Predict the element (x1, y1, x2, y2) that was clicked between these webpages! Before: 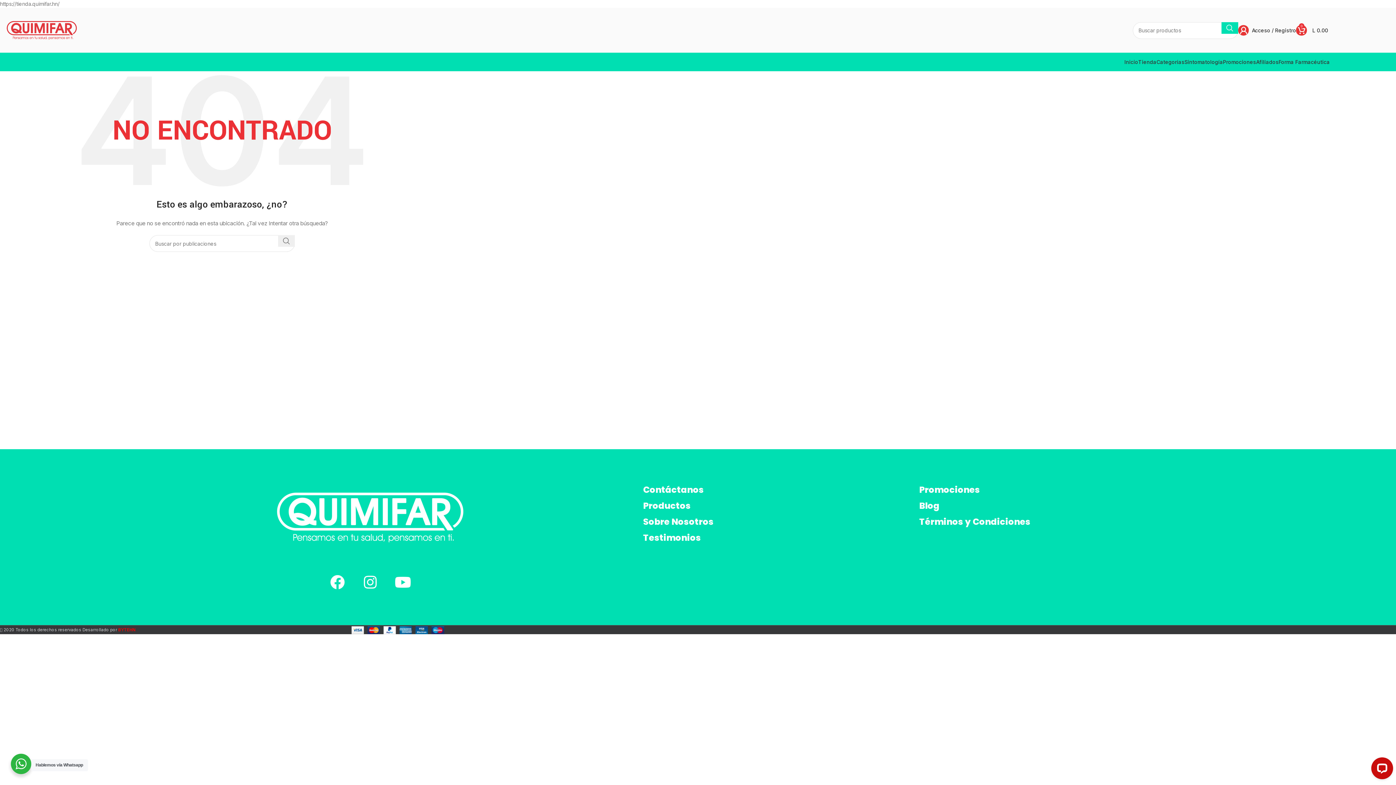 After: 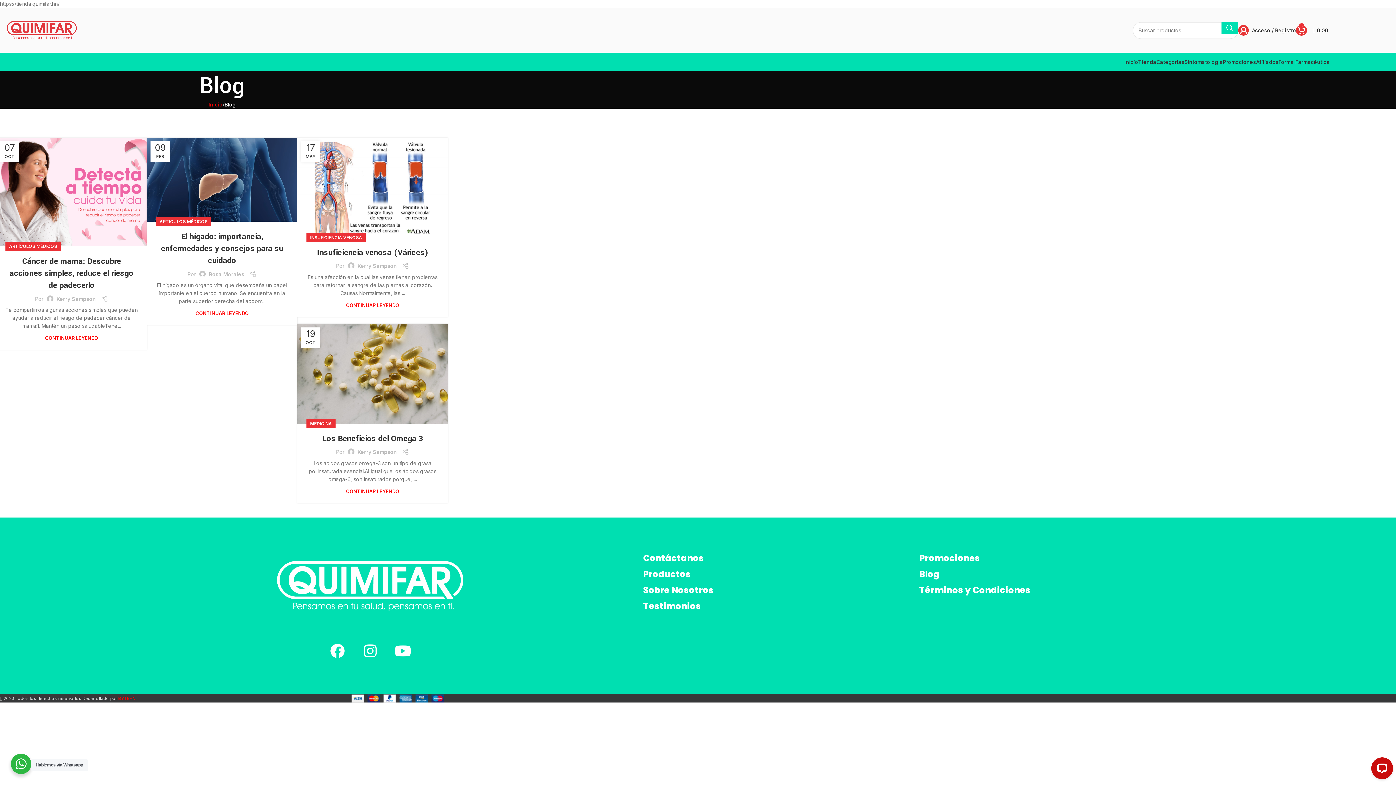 Action: label: Blog bbox: (919, 498, 1391, 514)